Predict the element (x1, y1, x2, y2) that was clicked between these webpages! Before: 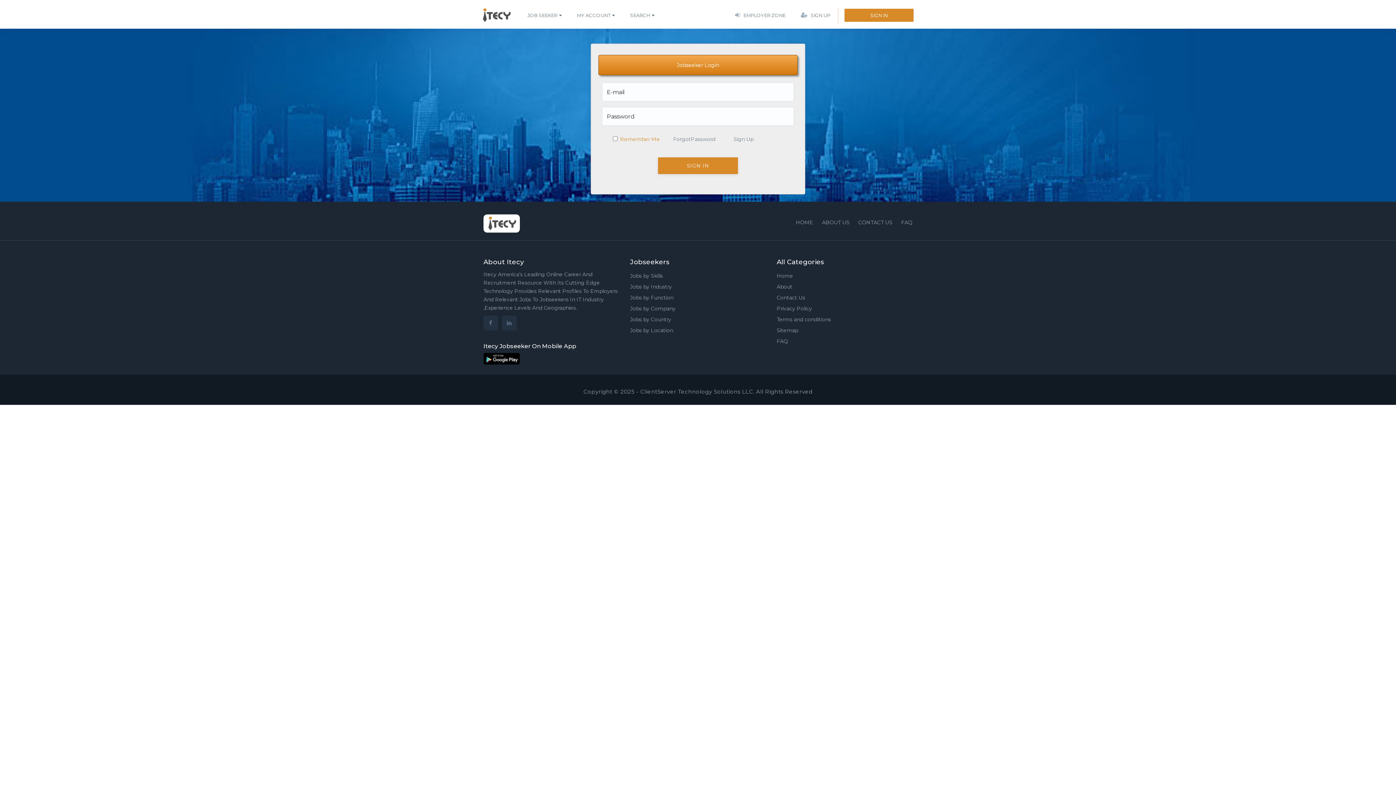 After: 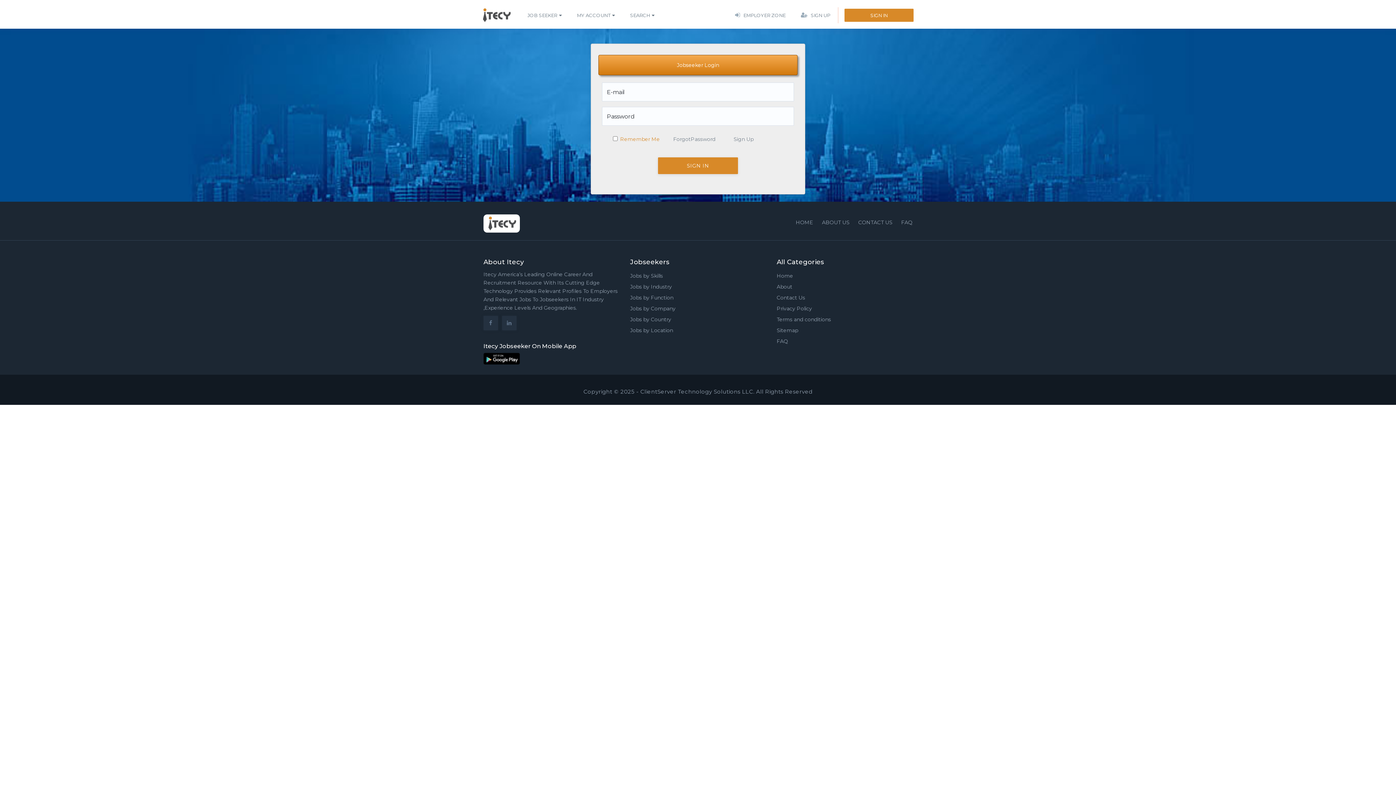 Action: bbox: (483, 355, 520, 361)